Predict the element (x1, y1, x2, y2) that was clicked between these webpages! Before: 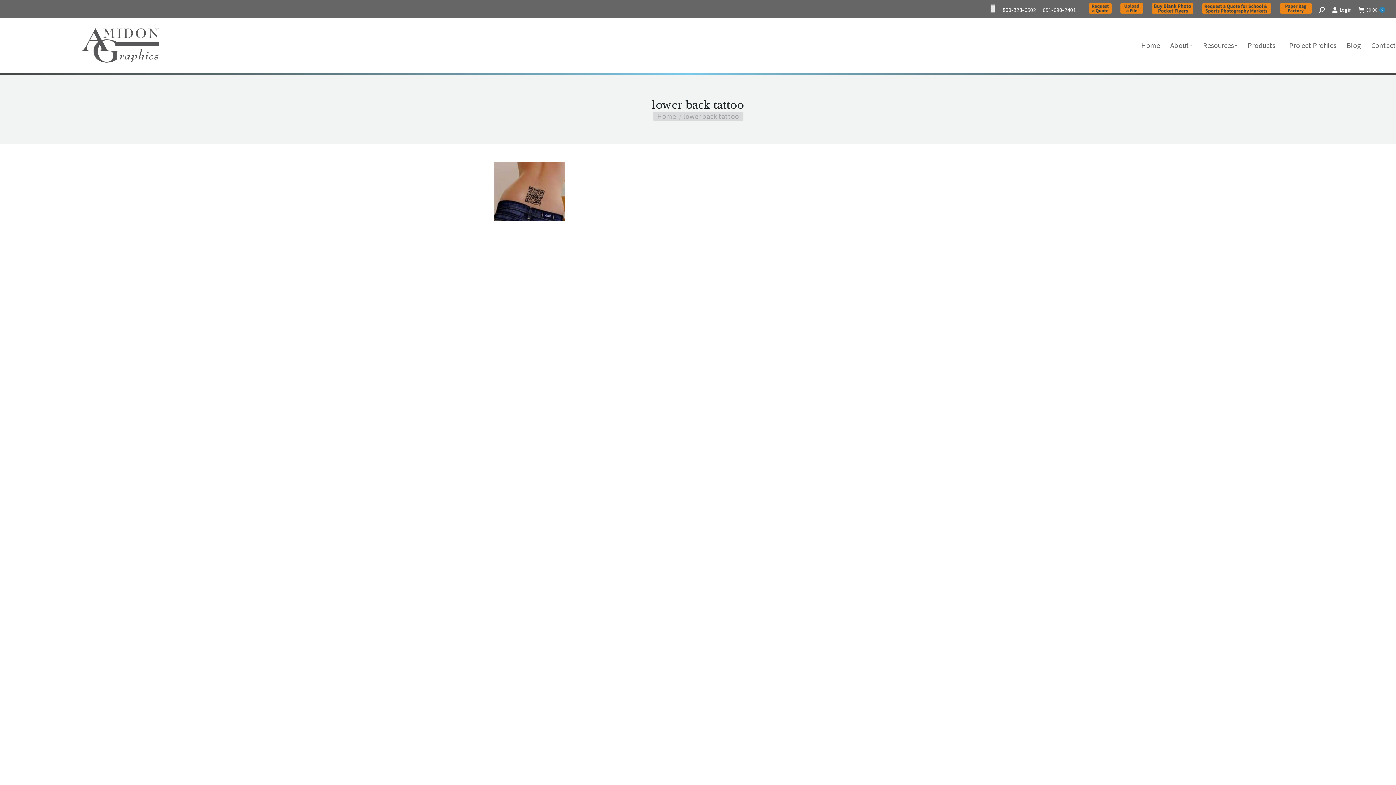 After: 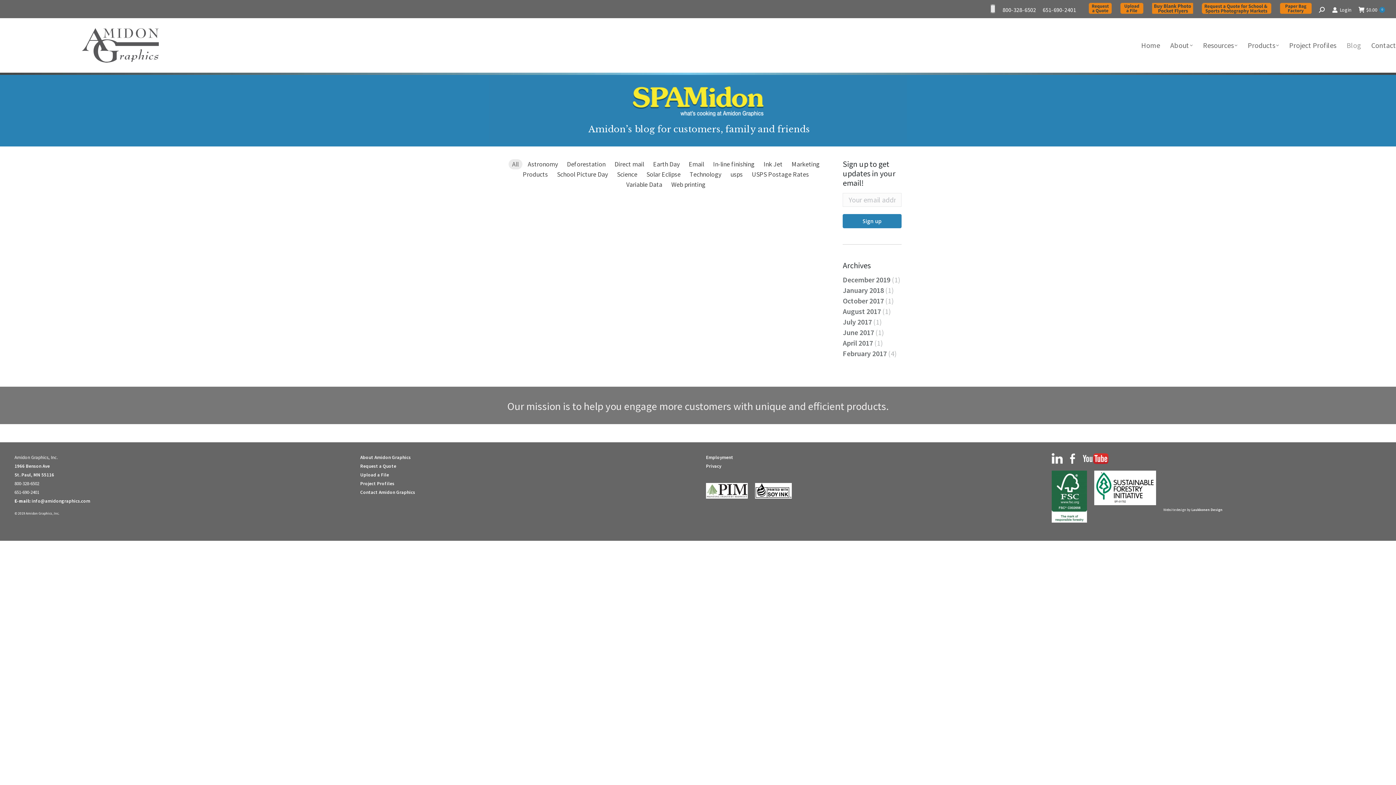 Action: bbox: (1346, 24, 1361, 66) label: Blog